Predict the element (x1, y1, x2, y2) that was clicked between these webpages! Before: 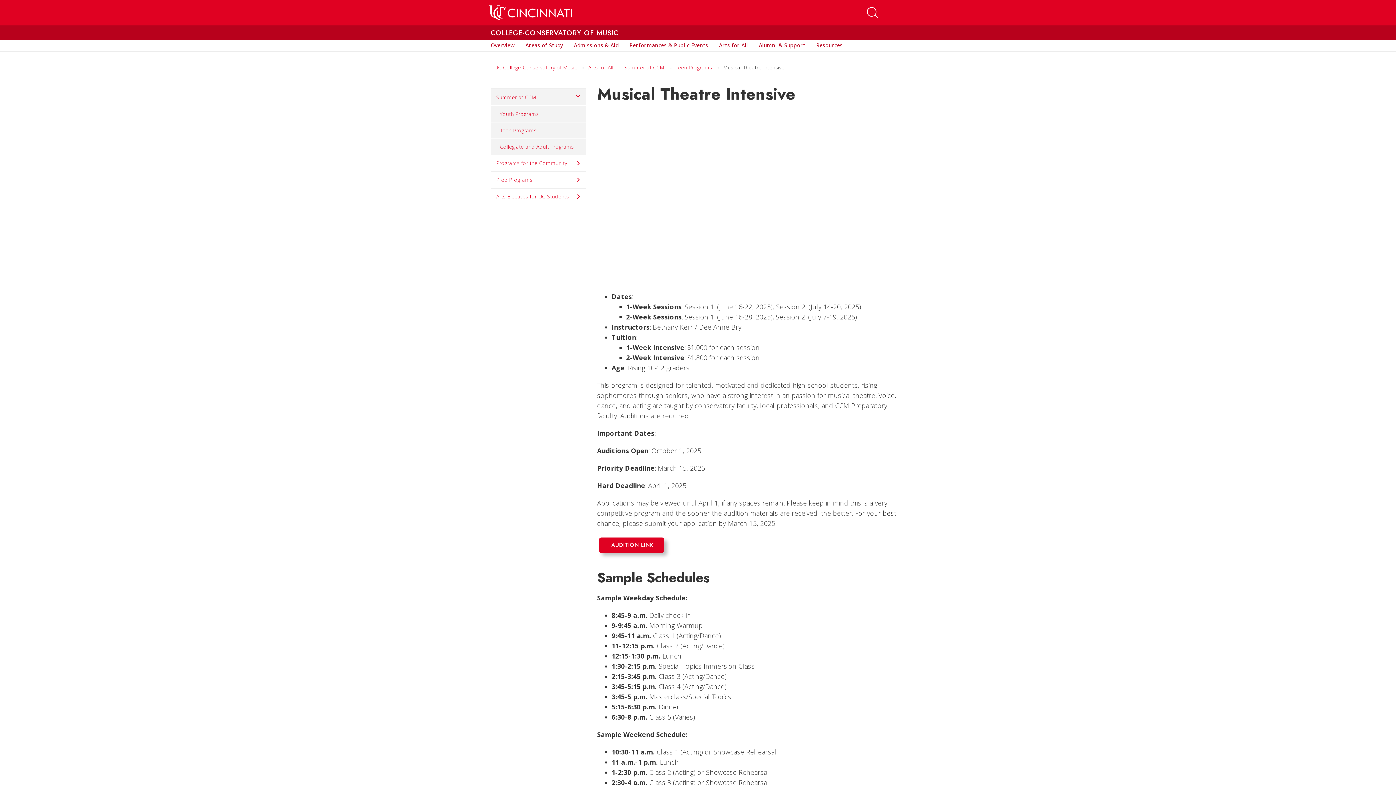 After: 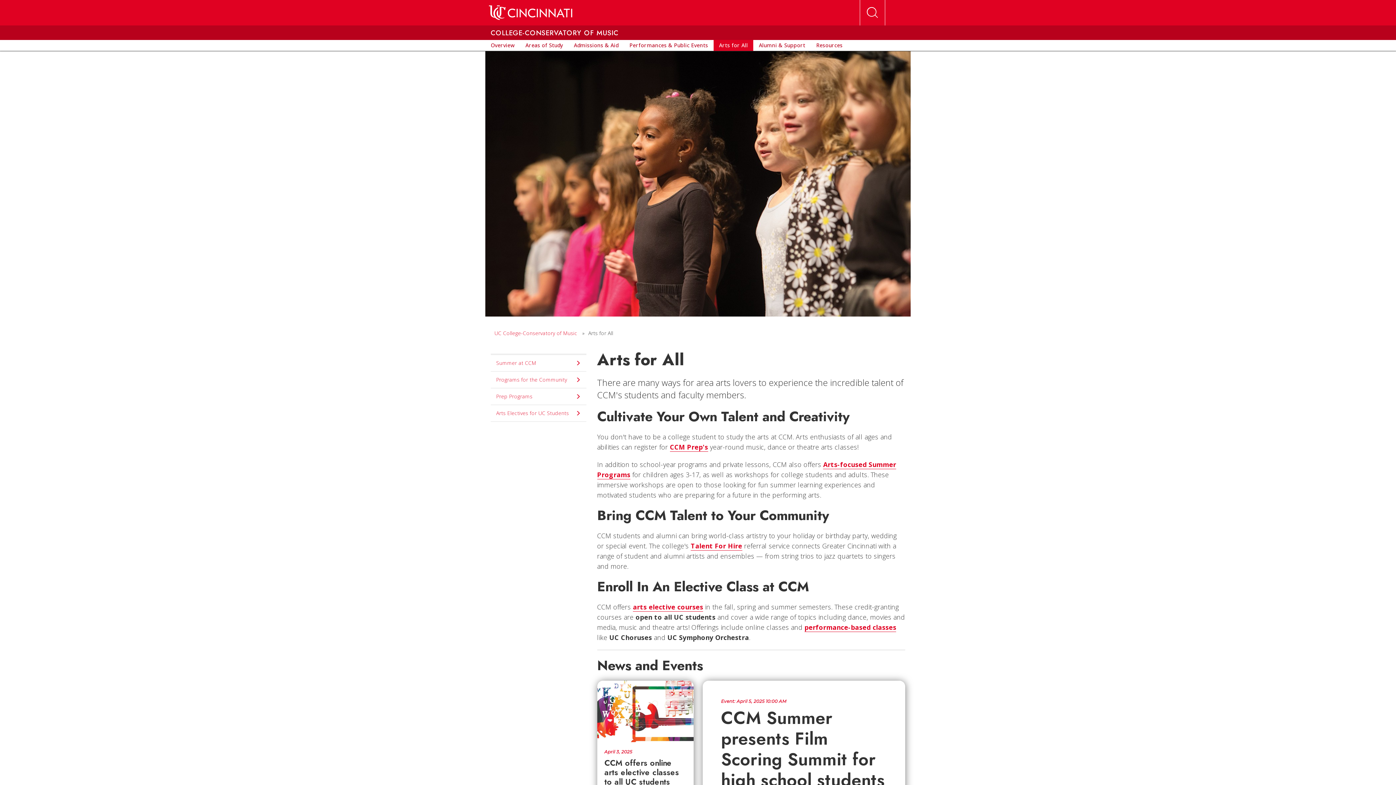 Action: bbox: (588, 64, 613, 70) label: Arts for All